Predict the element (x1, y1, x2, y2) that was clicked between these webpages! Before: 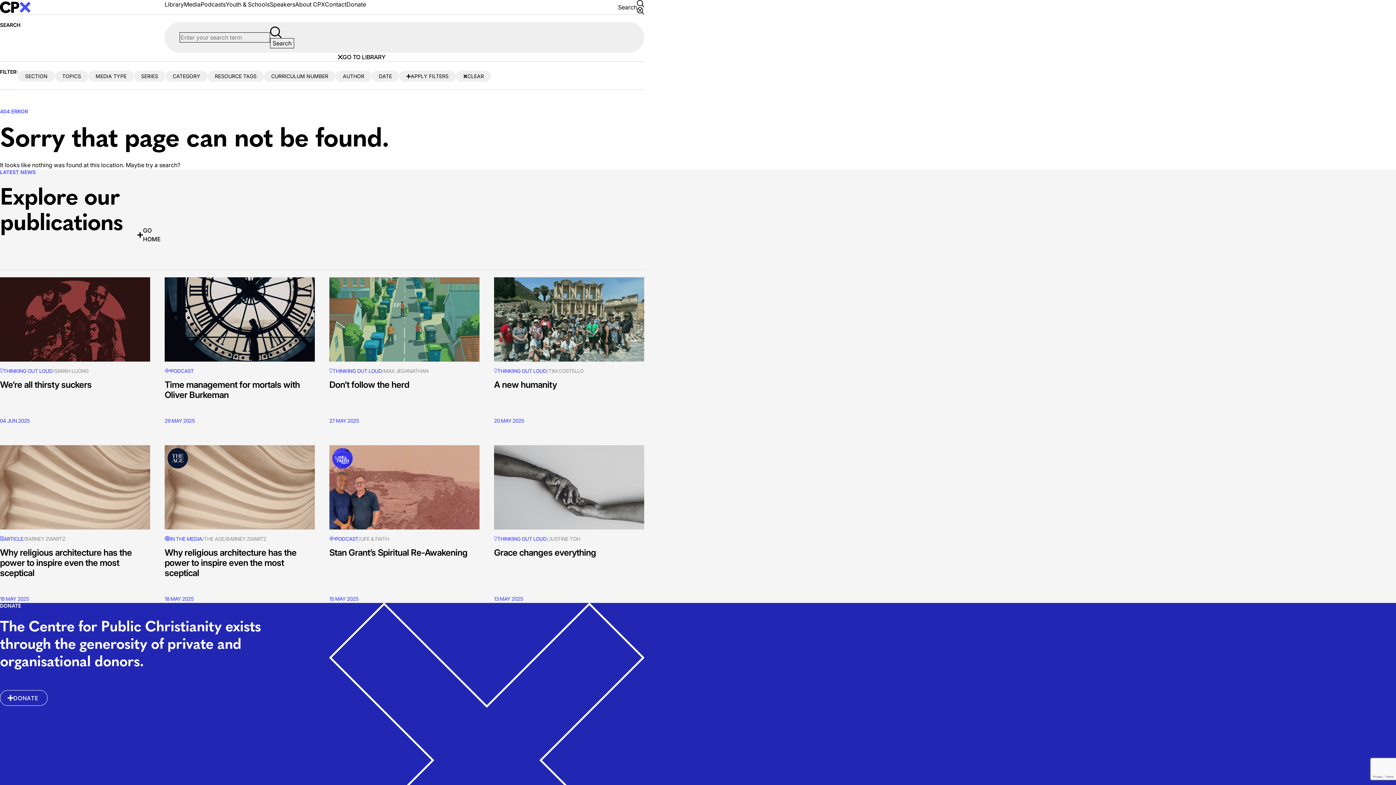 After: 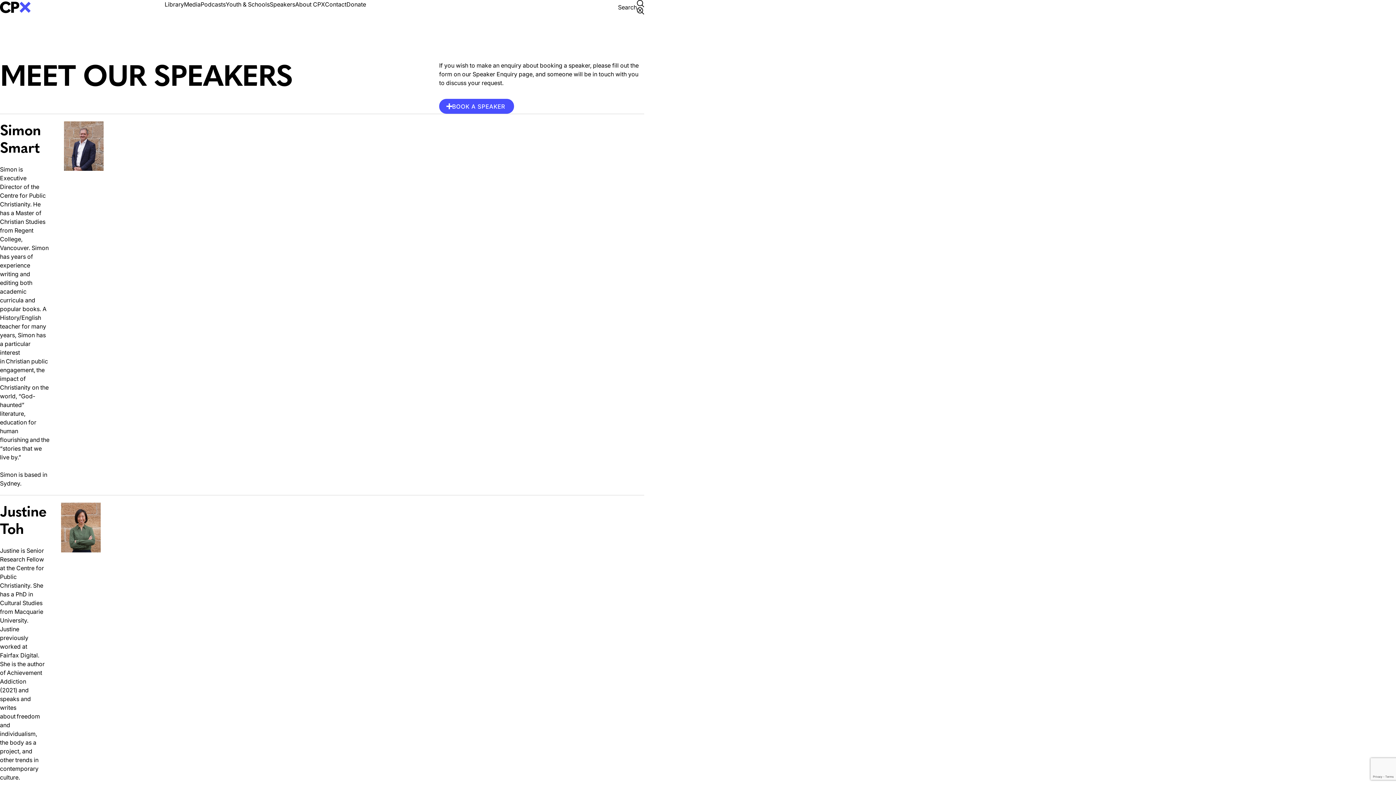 Action: bbox: (269, 0, 295, 8) label: Speakers